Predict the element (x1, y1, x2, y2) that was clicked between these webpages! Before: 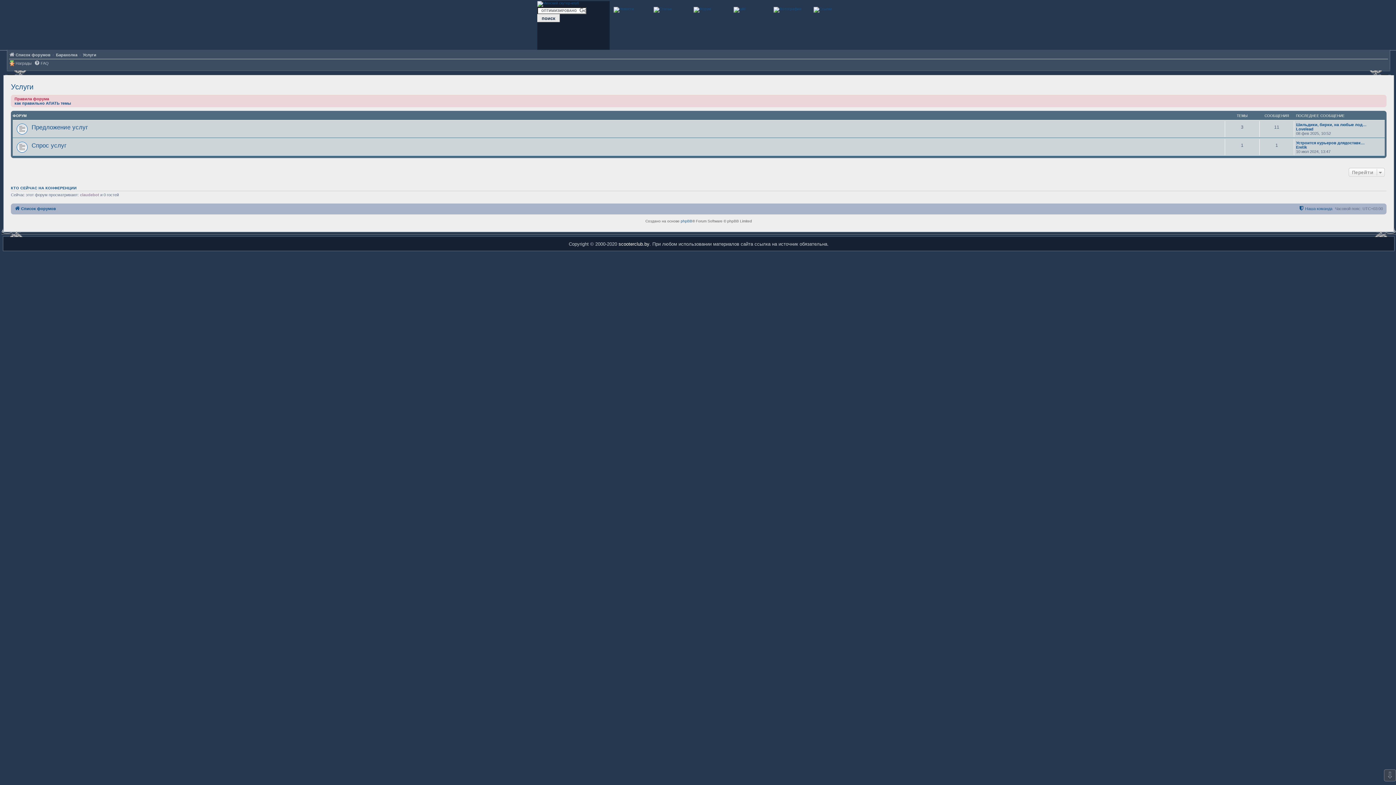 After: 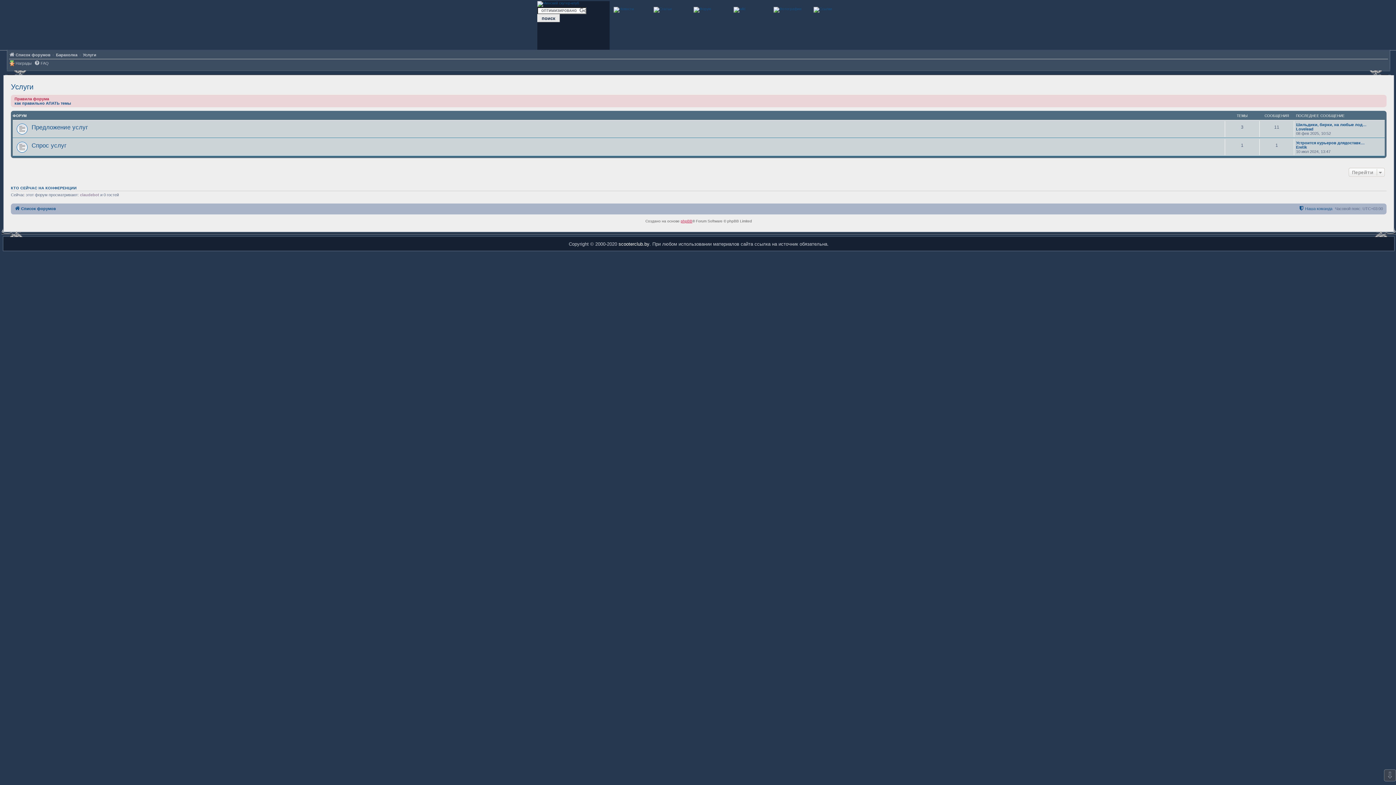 Action: bbox: (680, 218, 692, 224) label: phpBB